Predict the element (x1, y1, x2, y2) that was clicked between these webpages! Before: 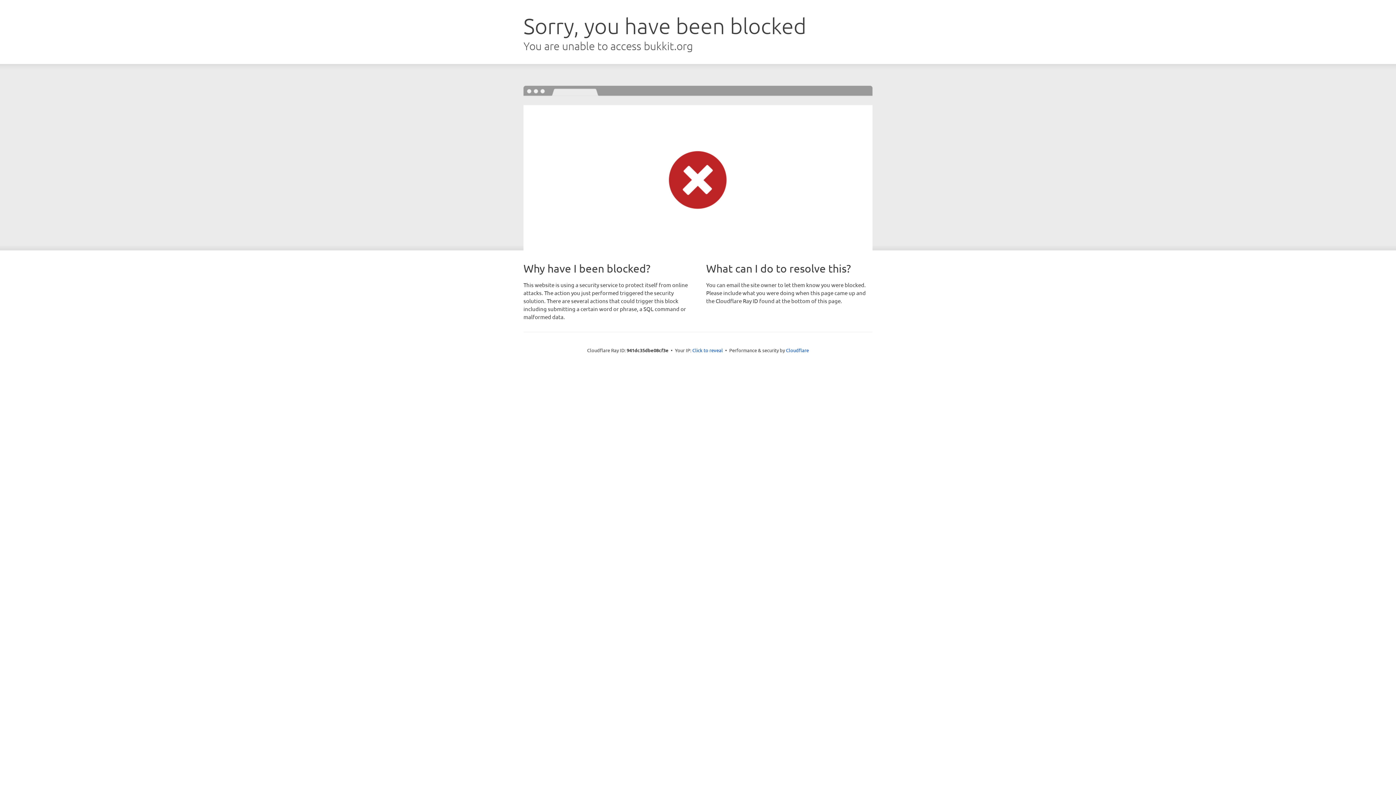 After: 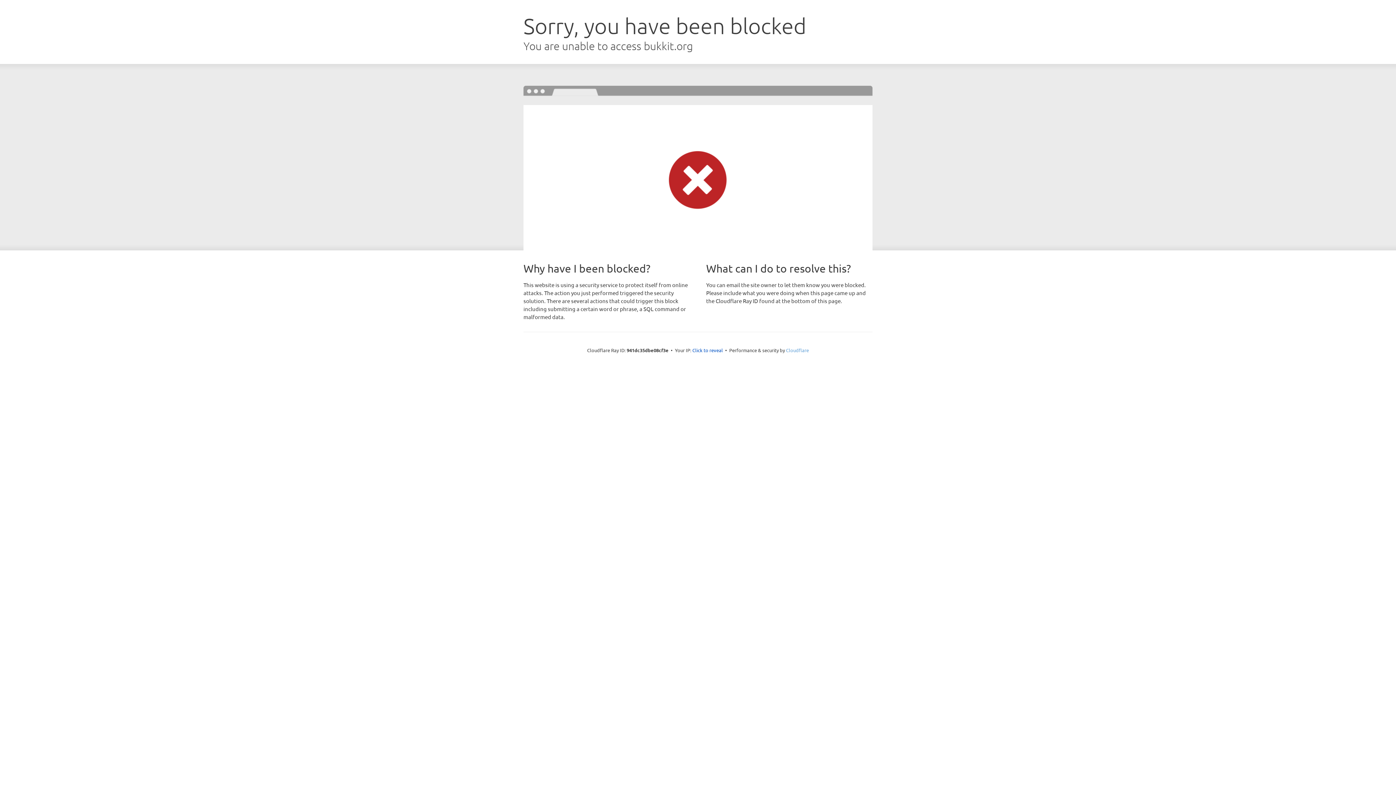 Action: label: Cloudflare bbox: (786, 347, 809, 353)